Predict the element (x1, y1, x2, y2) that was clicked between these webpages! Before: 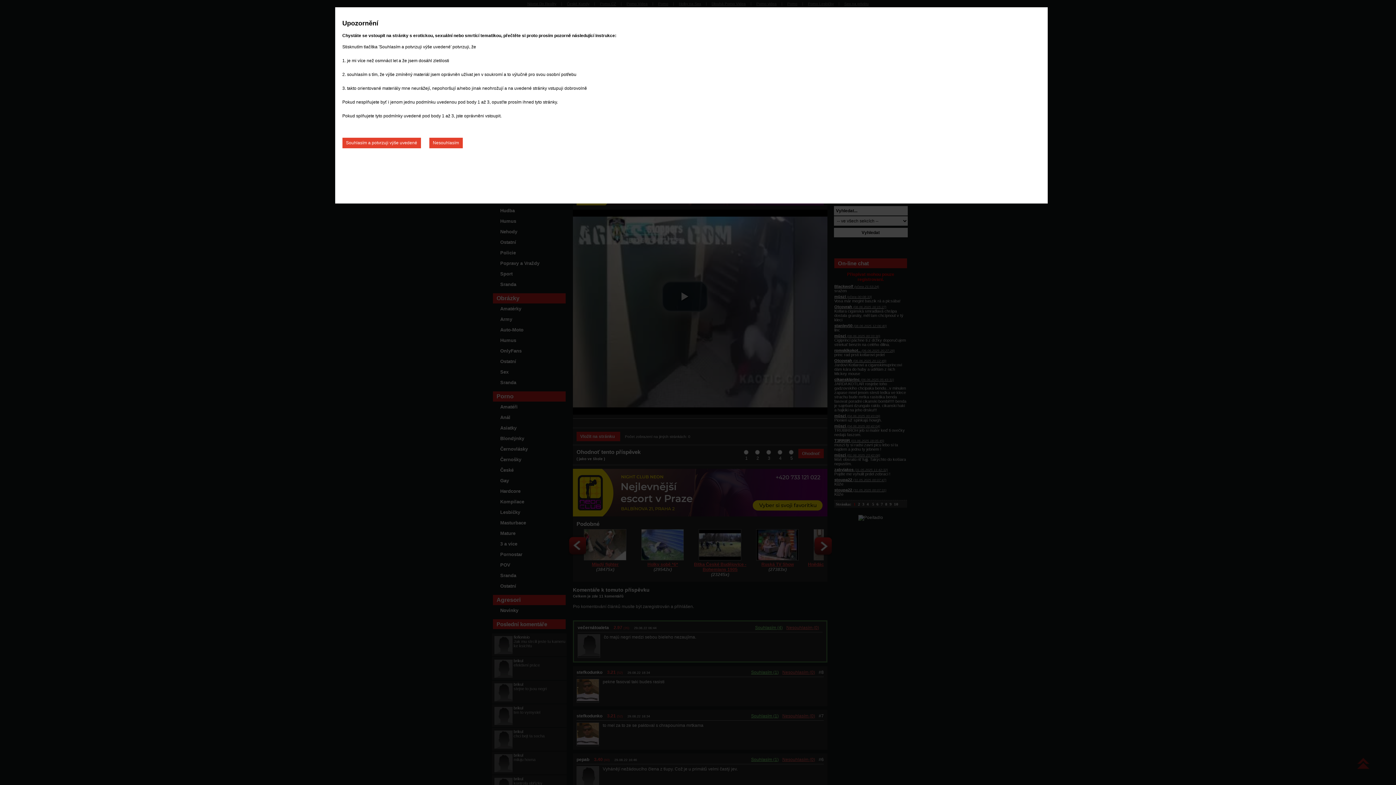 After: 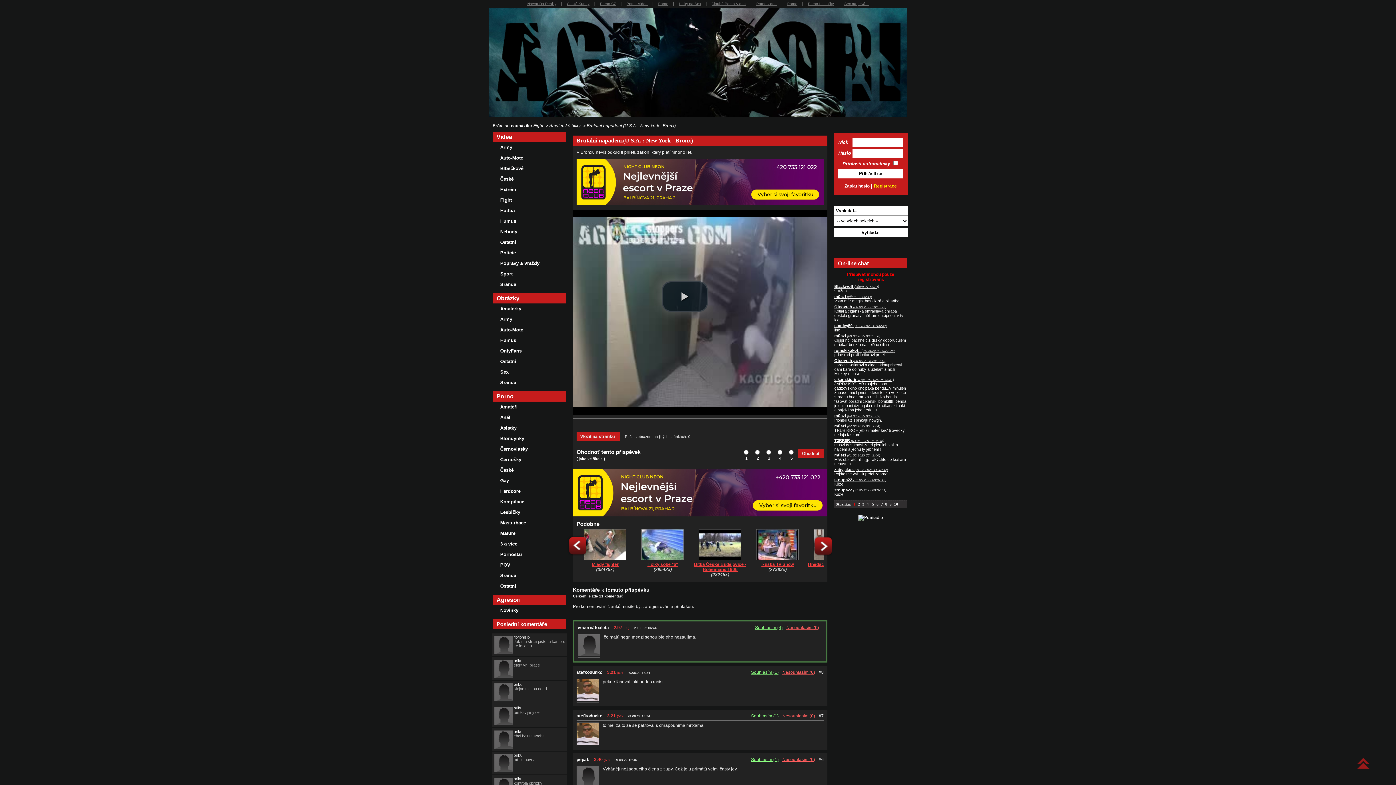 Action: label: Souhlasím a potvrzuji výše uvedené bbox: (342, 137, 420, 148)